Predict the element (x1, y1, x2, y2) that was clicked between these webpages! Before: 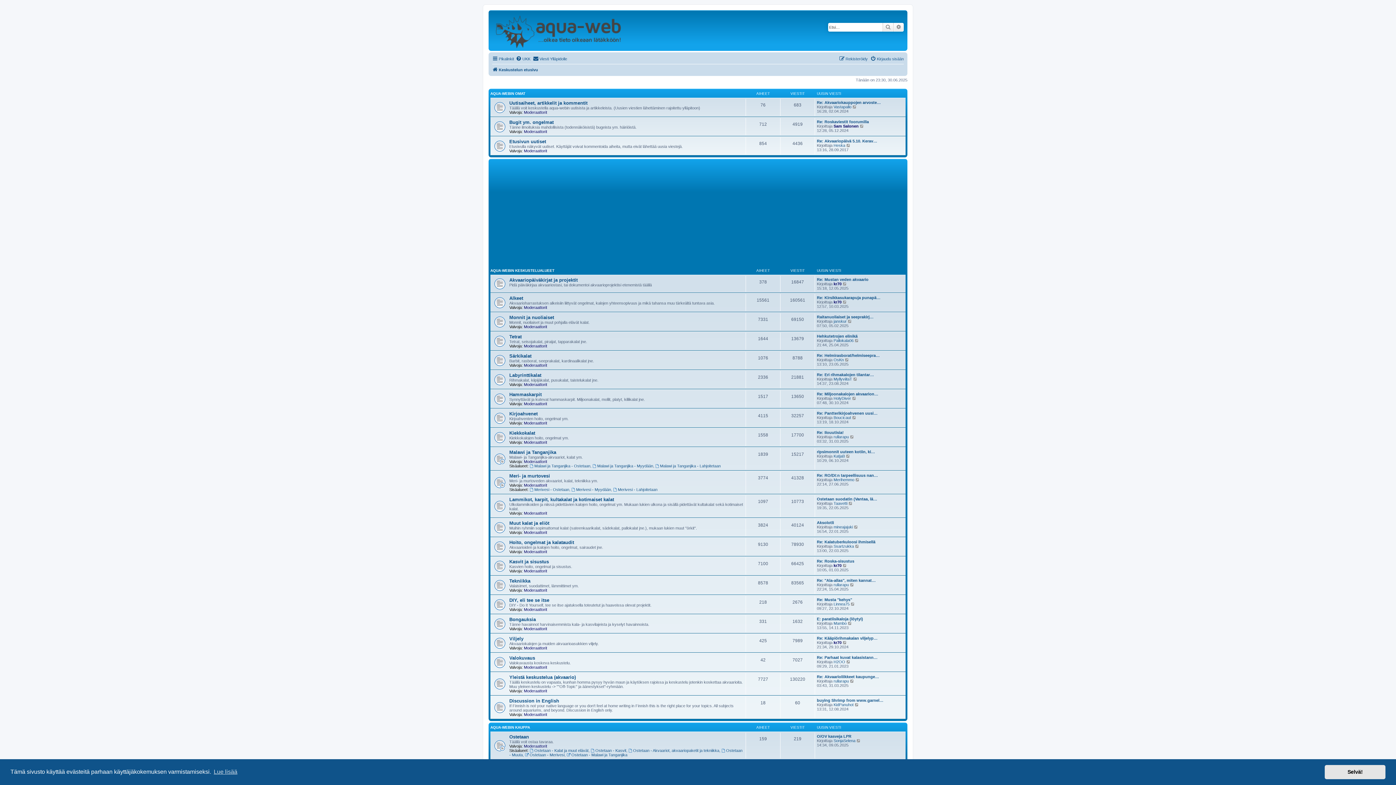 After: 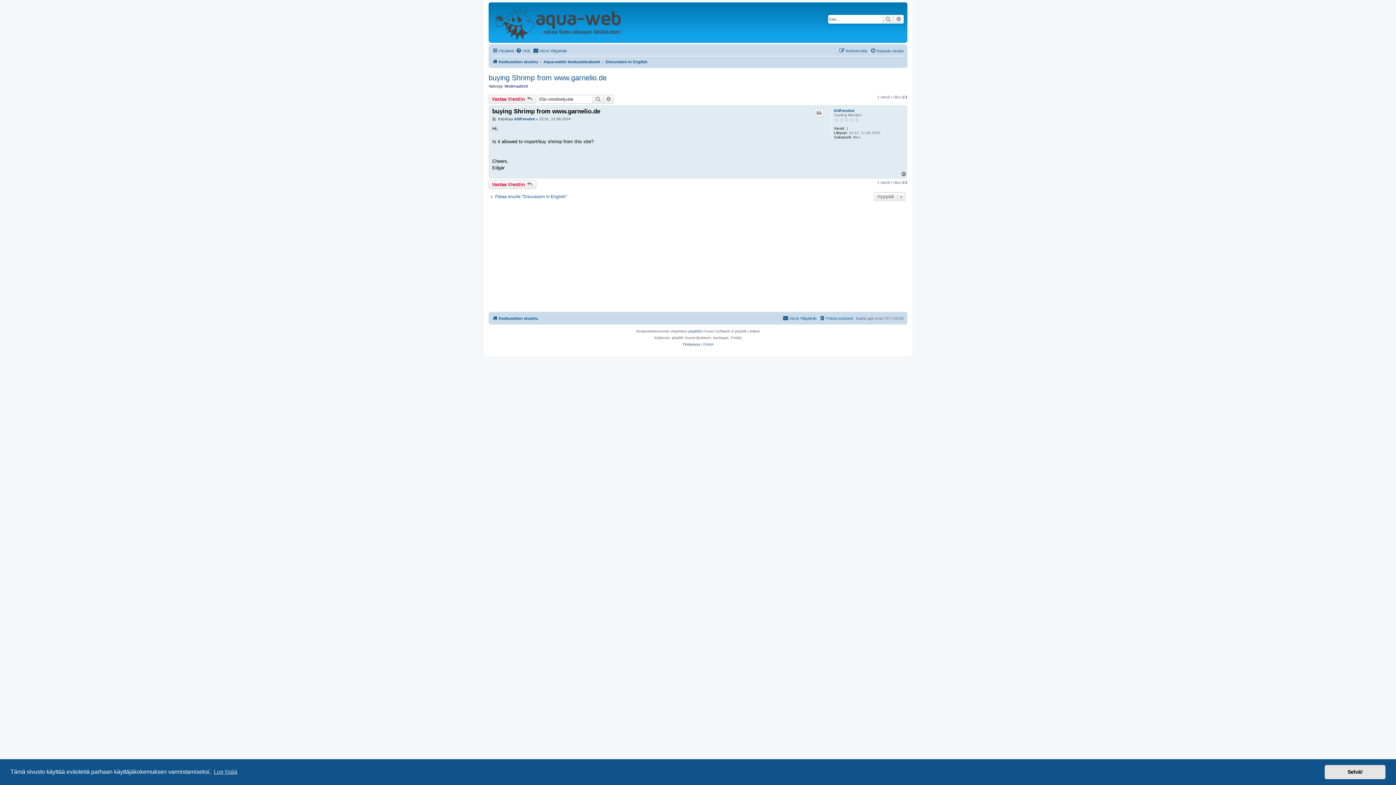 Action: bbox: (854, 702, 859, 707) label: Näytä uusin viesti